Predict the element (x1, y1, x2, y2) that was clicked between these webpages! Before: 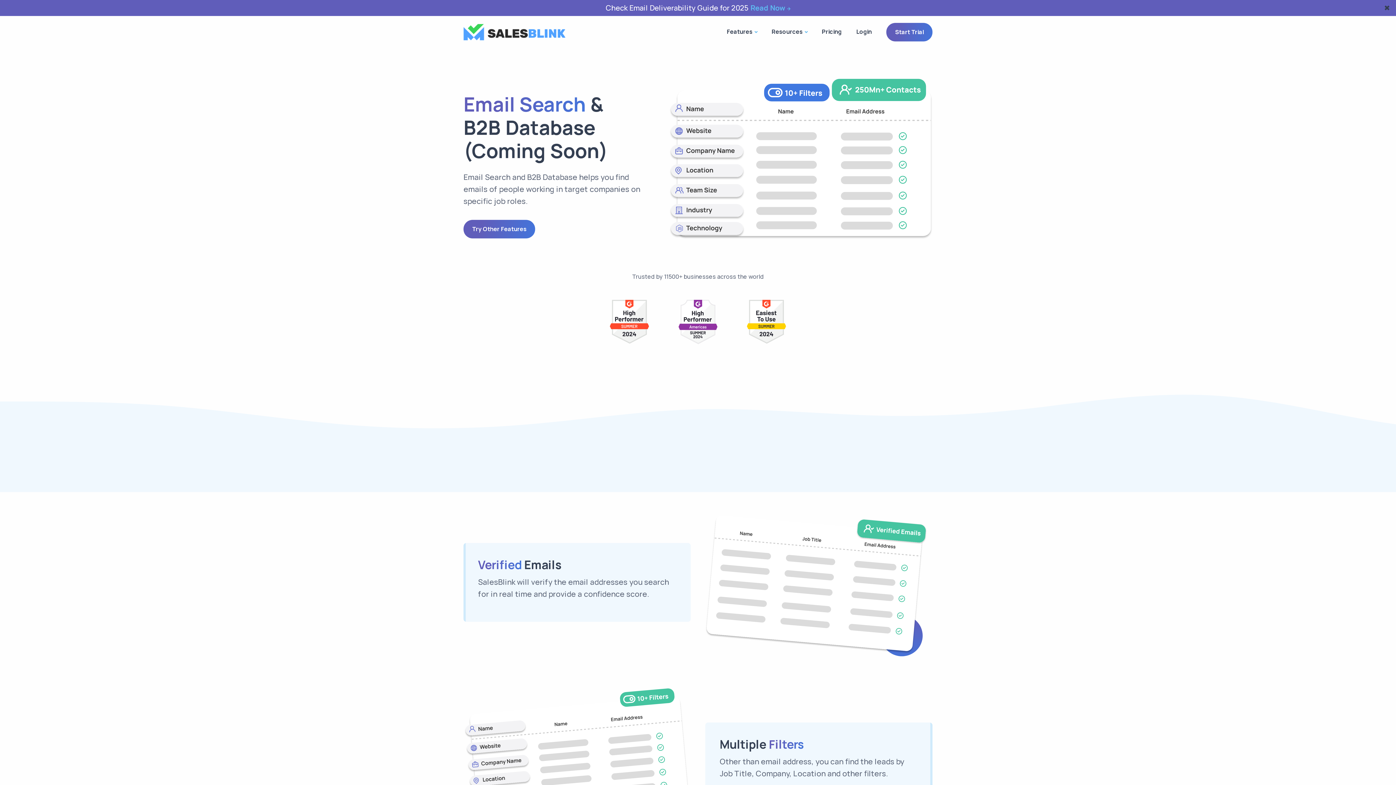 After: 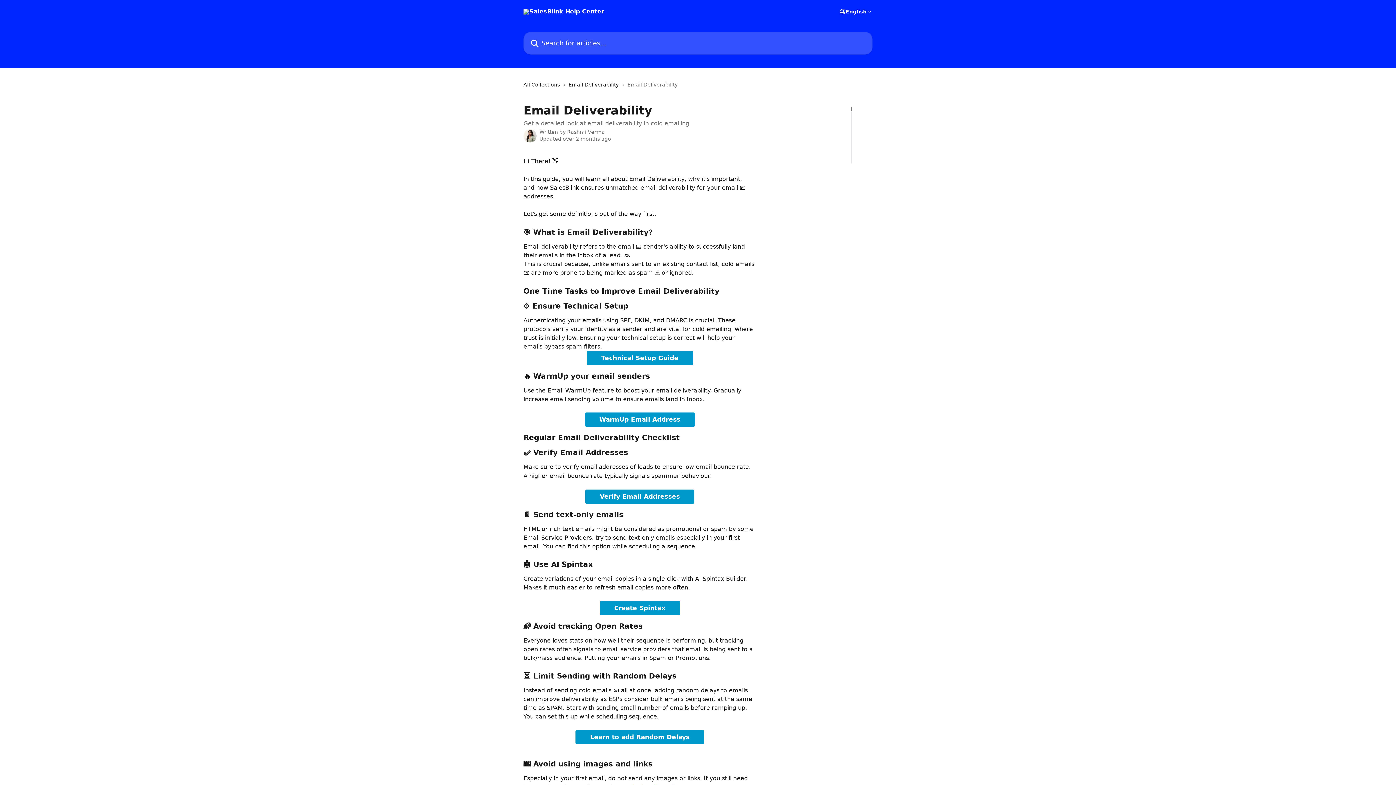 Action: bbox: (750, 1, 790, 14) label: Read Now